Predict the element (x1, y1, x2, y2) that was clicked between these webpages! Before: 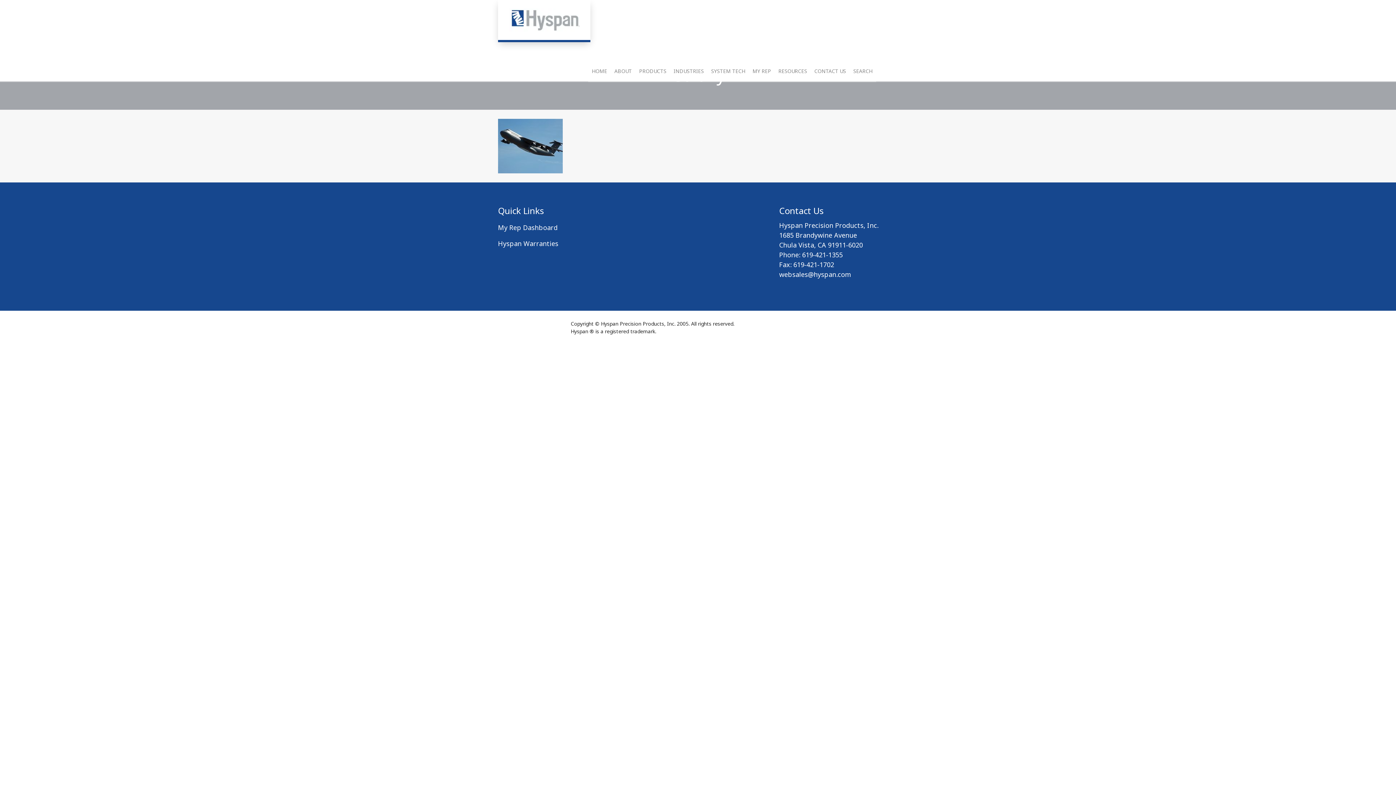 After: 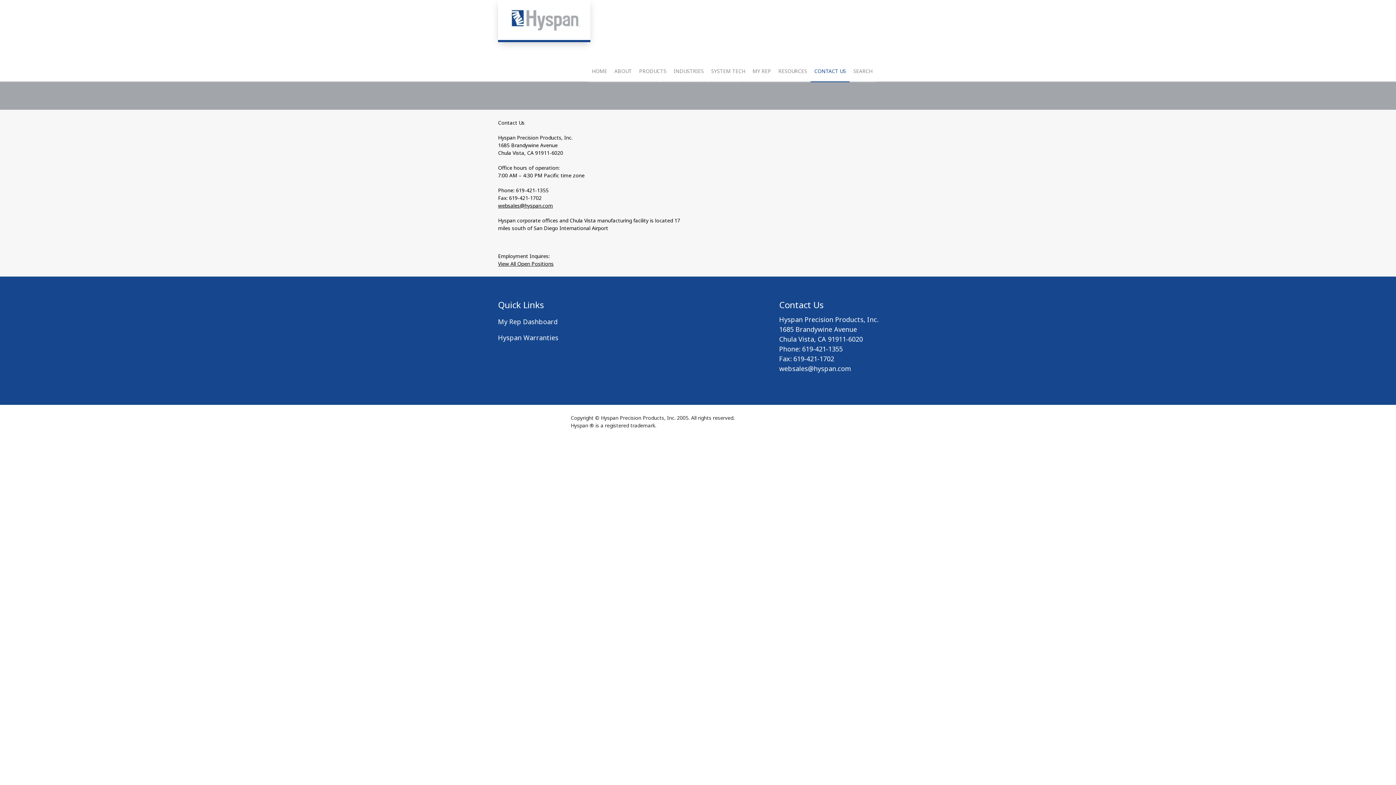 Action: bbox: (810, 61, 849, 81) label: CONTACT US